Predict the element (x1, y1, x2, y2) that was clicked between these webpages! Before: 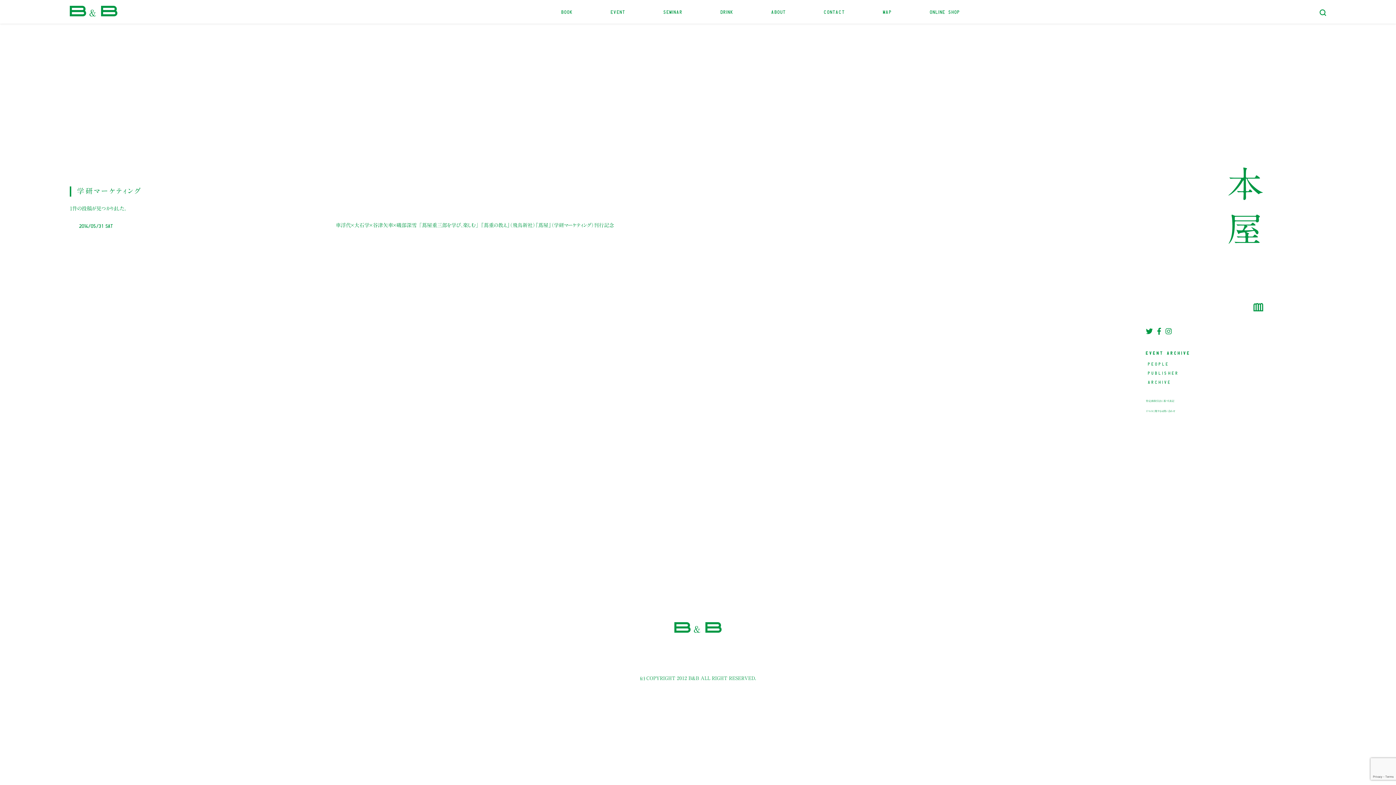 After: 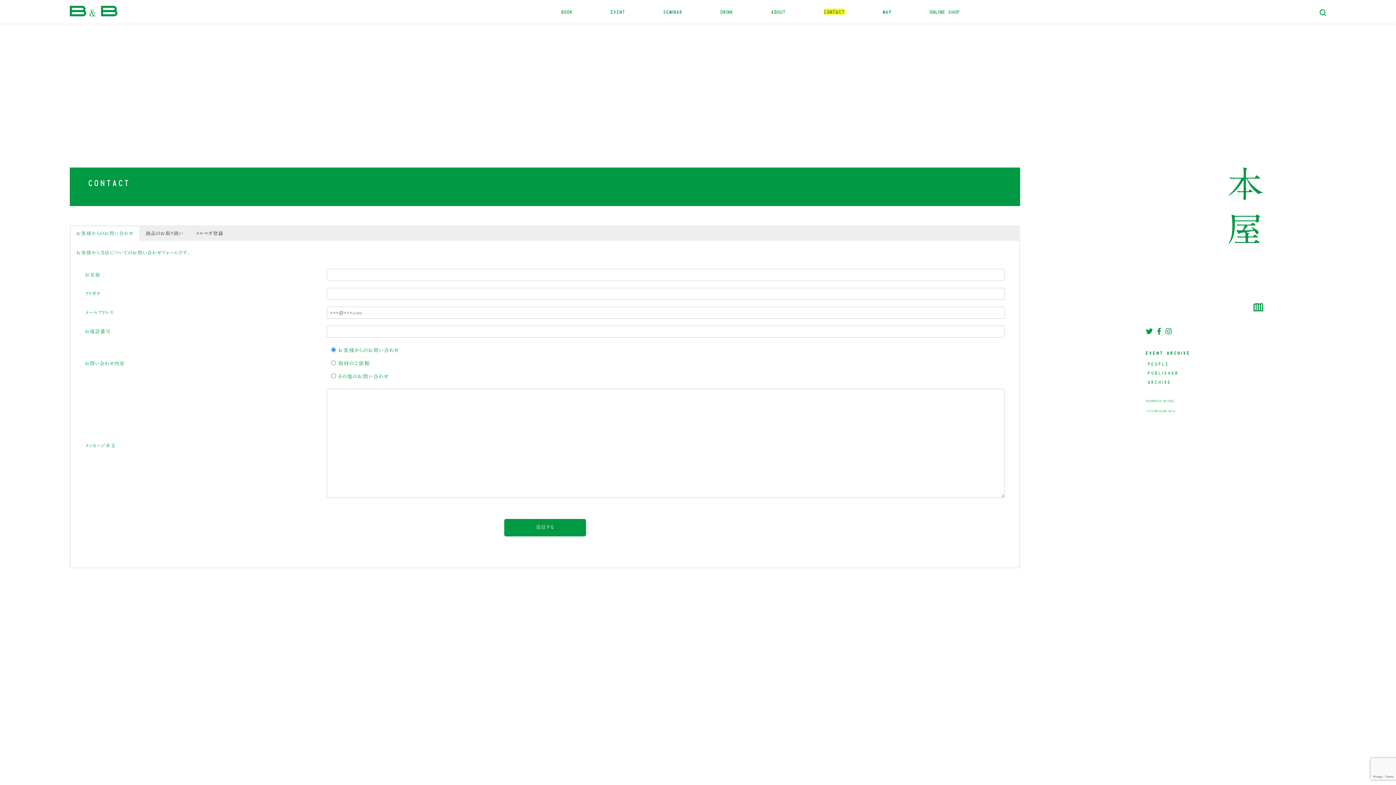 Action: bbox: (824, 8, 845, 14) label: CONTACT